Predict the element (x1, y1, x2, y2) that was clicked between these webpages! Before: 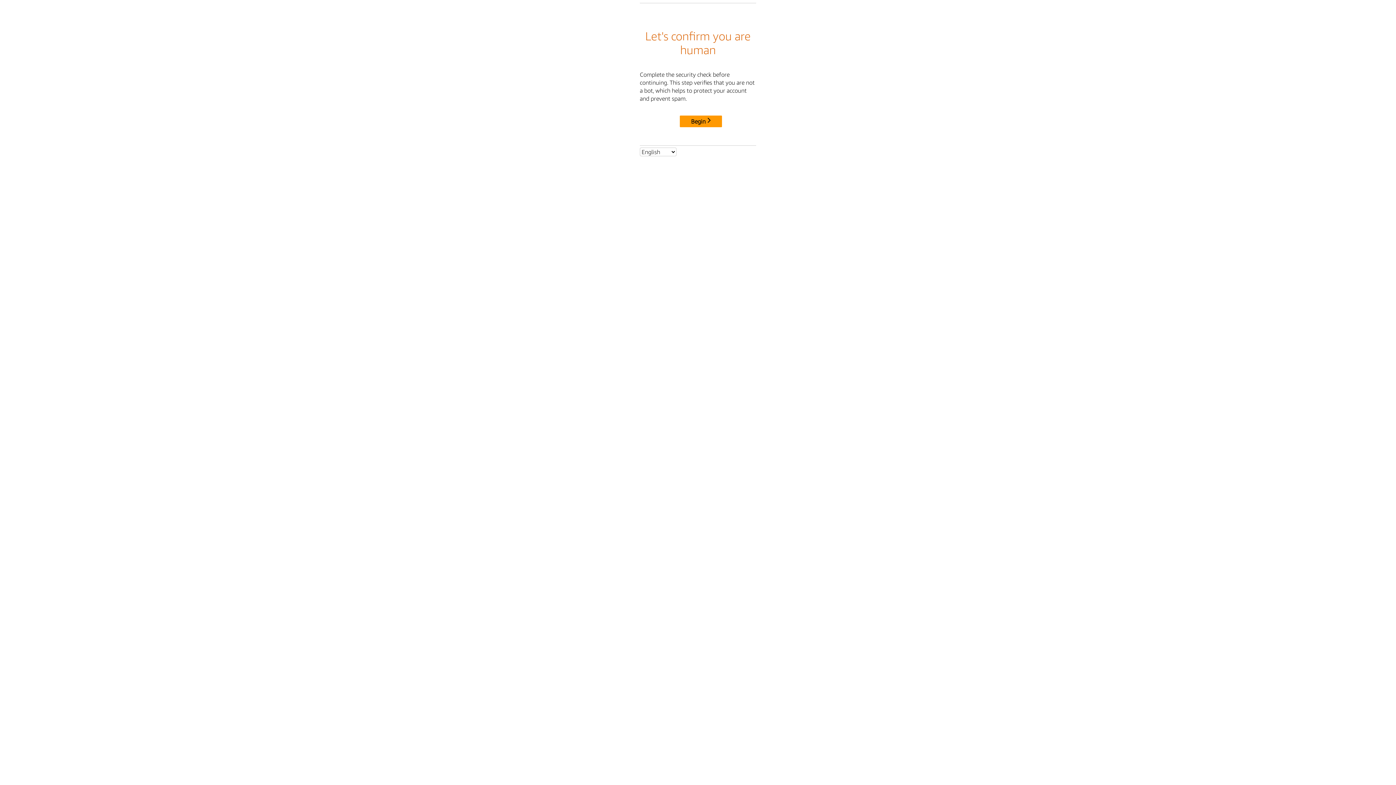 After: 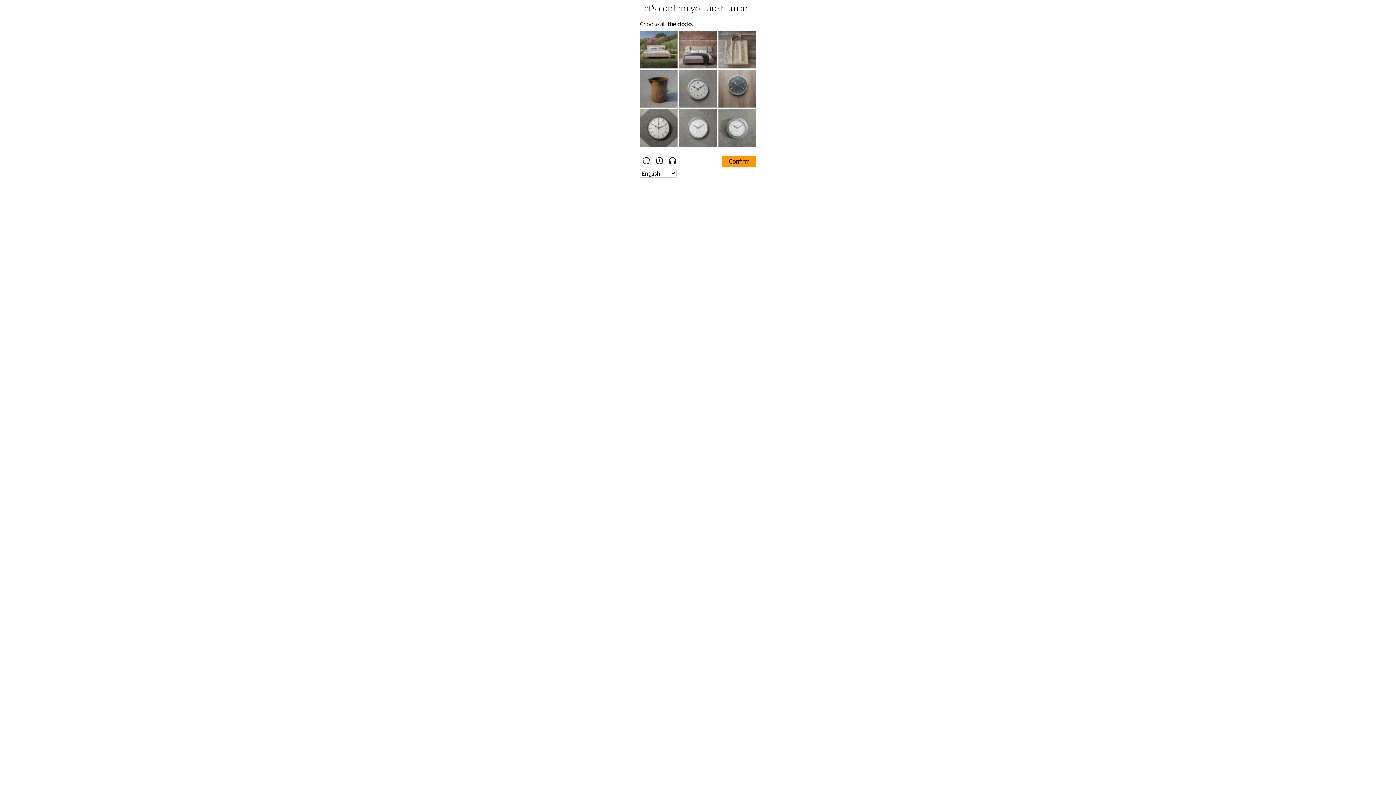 Action: bbox: (680, 115, 722, 127) label: Begin